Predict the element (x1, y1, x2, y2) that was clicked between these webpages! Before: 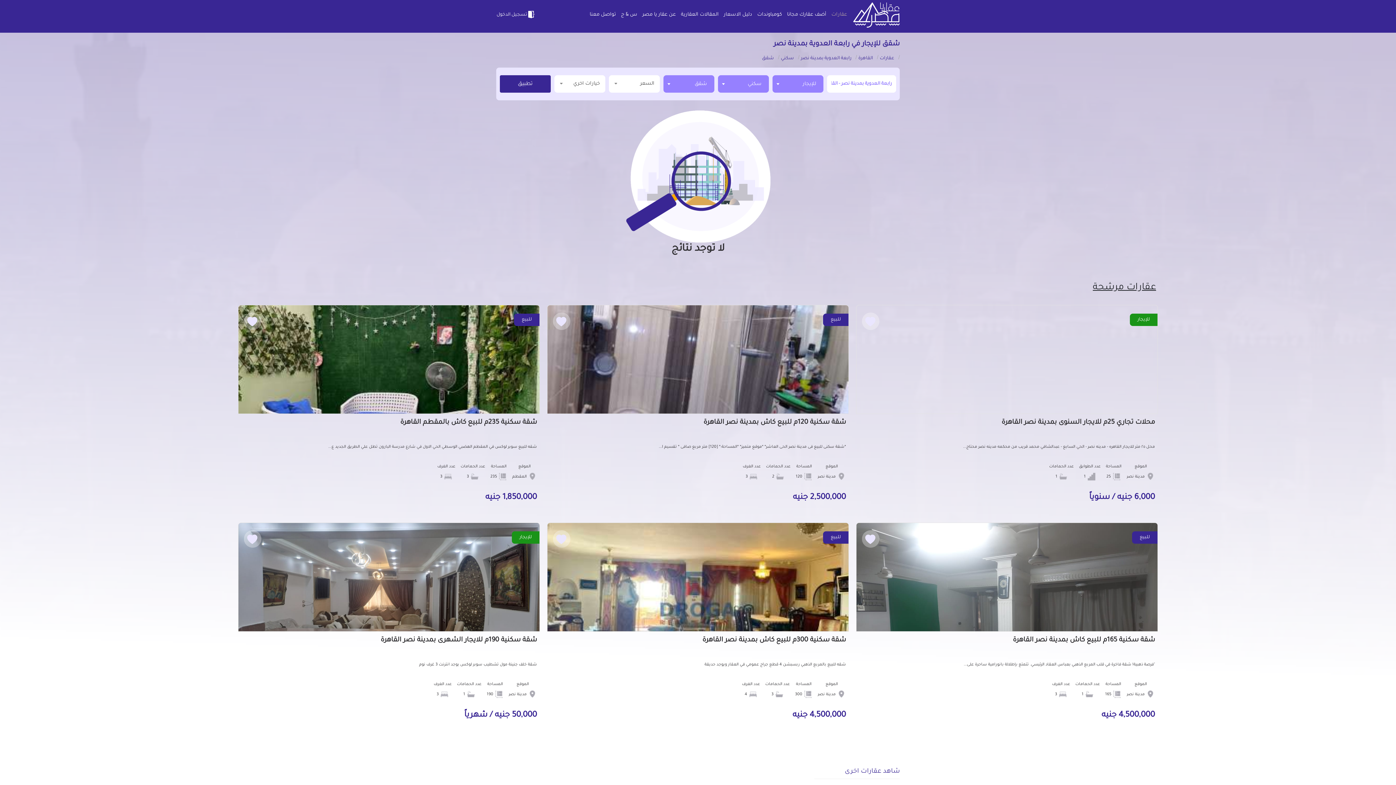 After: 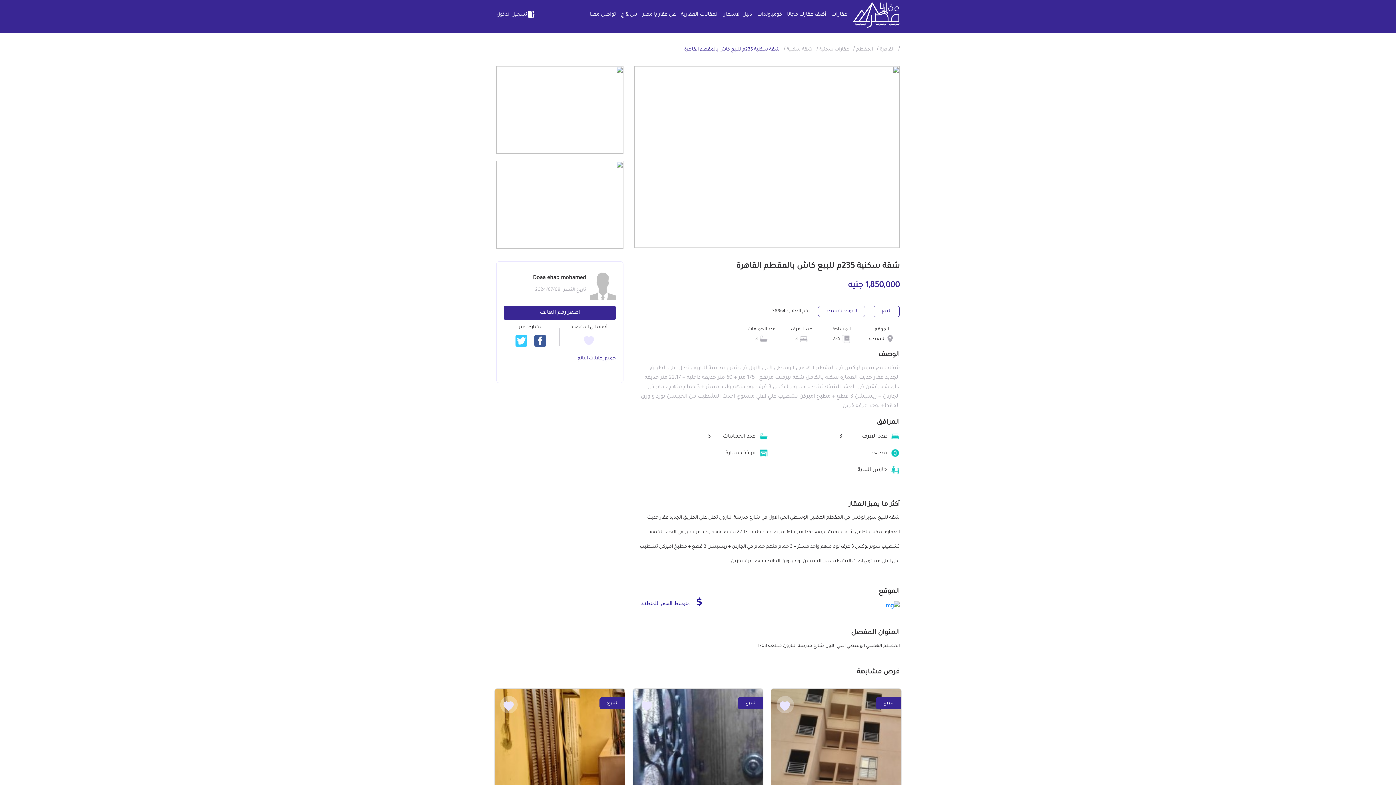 Action: bbox: (238, 305, 540, 511) label: للبيع

شقة سكنية 235م للبيع كاش بالمقطم القاهرة

شقه للبيع سوبر لوكس في المقطم الهضبي الوسطي الحي الاول في شارع مدرسة البارون تطل علي الطريق الجديد ع...

الموقع

 المقطم

المساحة

 235

عدد الحمامات

 3

عدد الغرف

 3

1,850,000 جنيه